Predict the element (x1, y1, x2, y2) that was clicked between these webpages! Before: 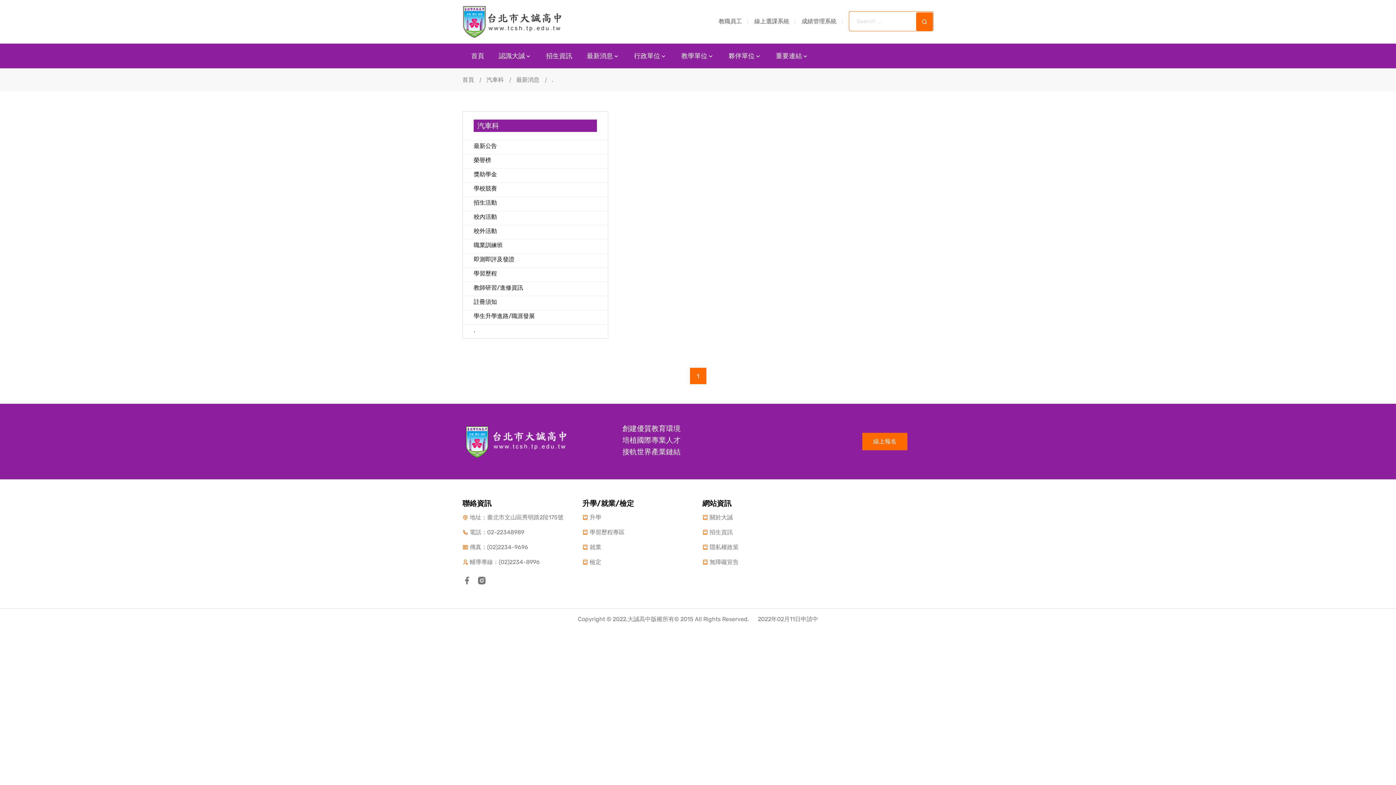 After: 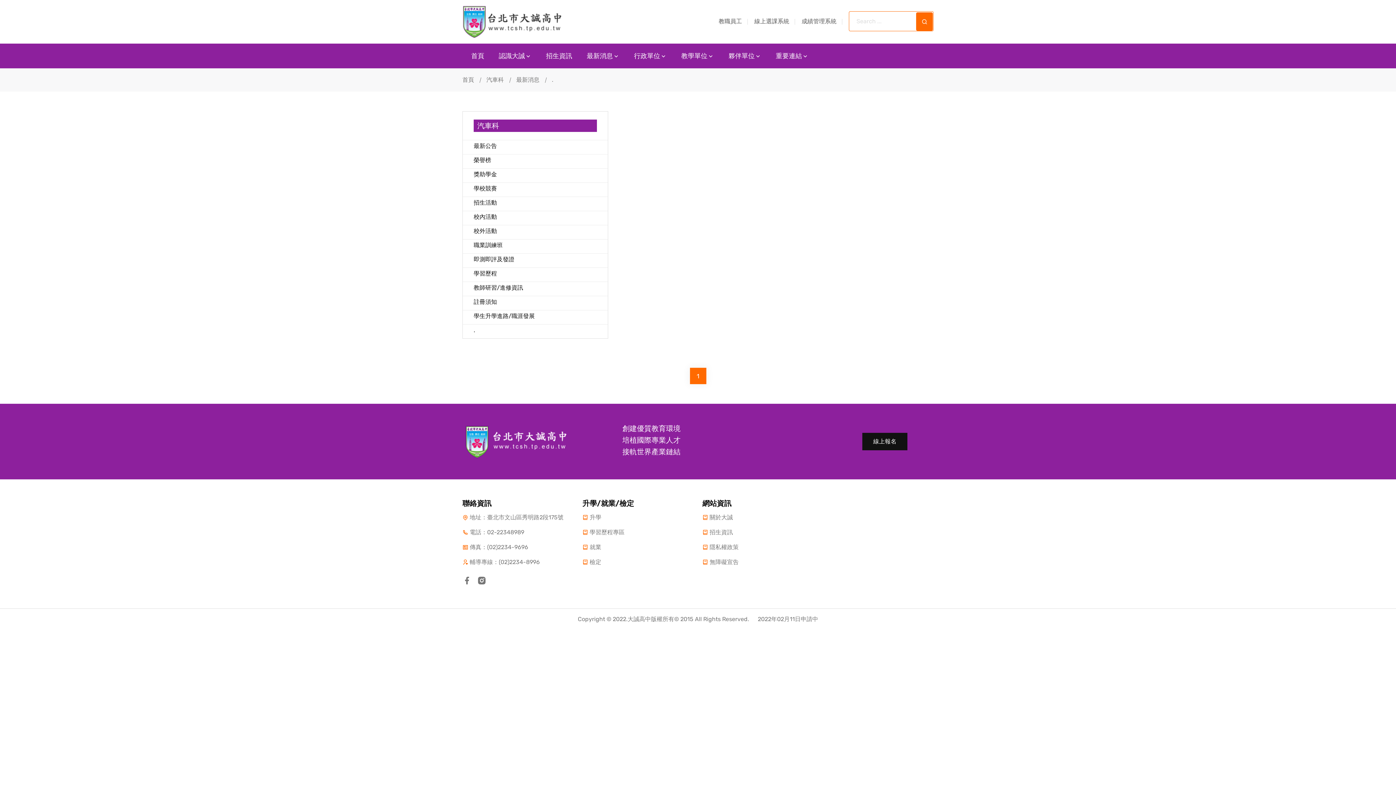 Action: label: 線上報名 bbox: (862, 433, 907, 450)